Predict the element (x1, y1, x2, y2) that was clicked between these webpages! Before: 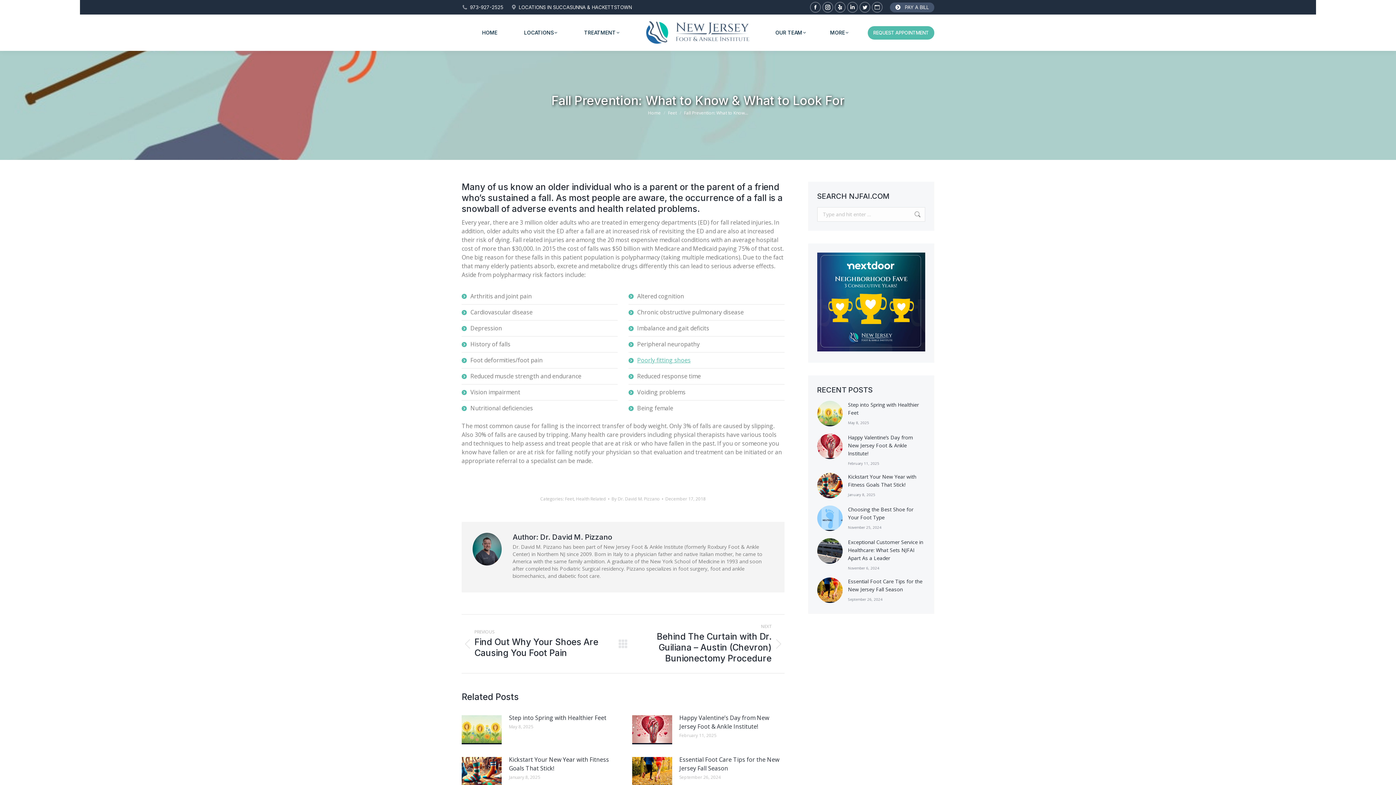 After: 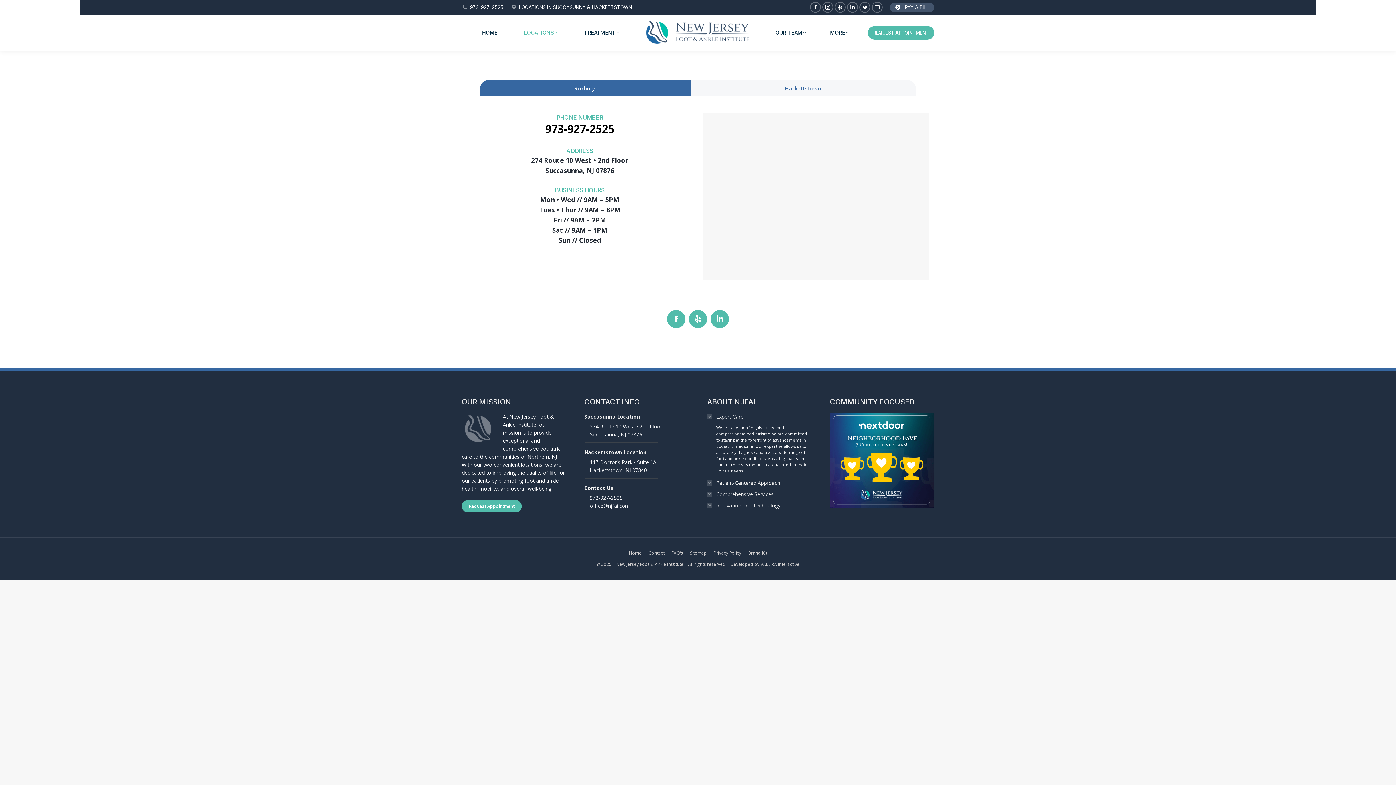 Action: label: LOCATIONS bbox: (511, 14, 570, 50)